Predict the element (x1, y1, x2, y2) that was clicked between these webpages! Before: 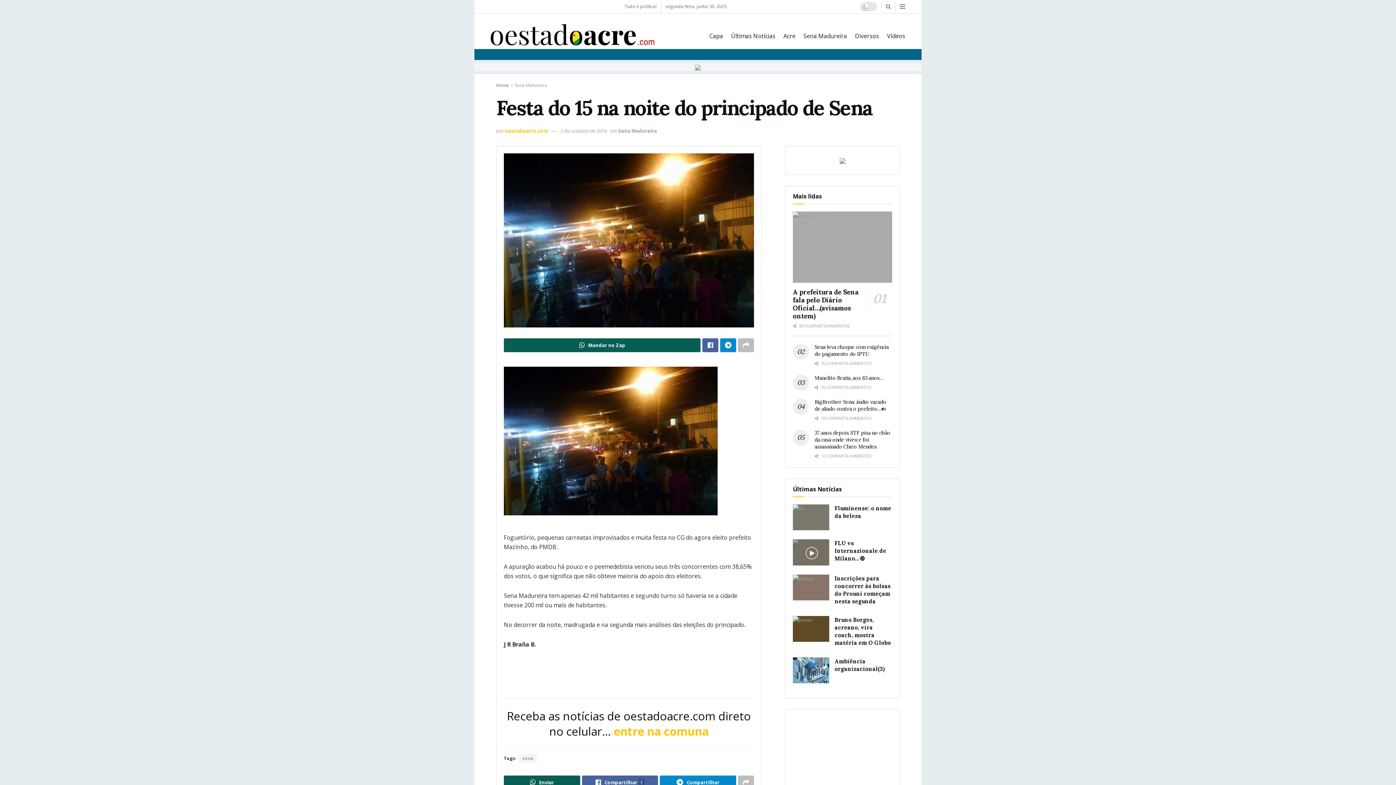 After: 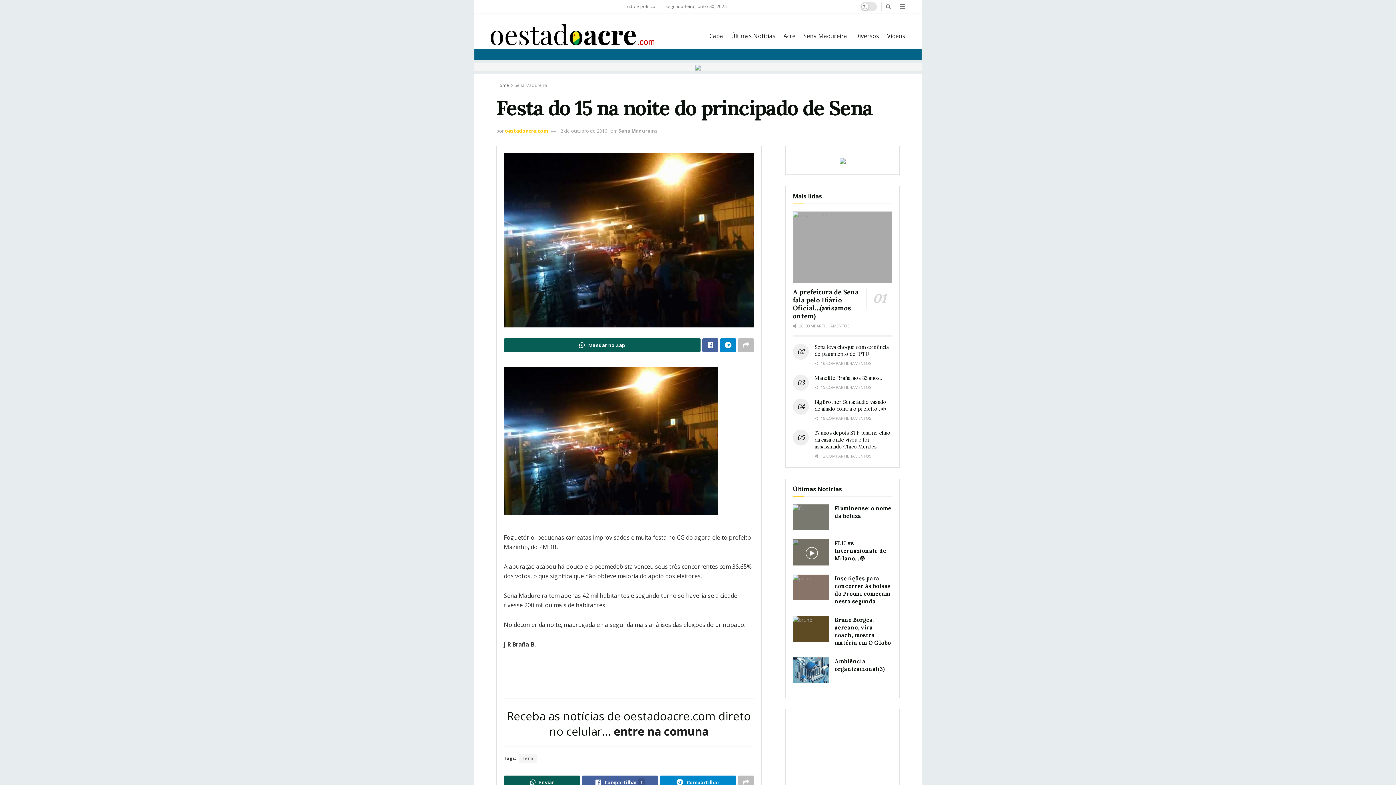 Action: label: entre na comuna bbox: (613, 723, 708, 739)